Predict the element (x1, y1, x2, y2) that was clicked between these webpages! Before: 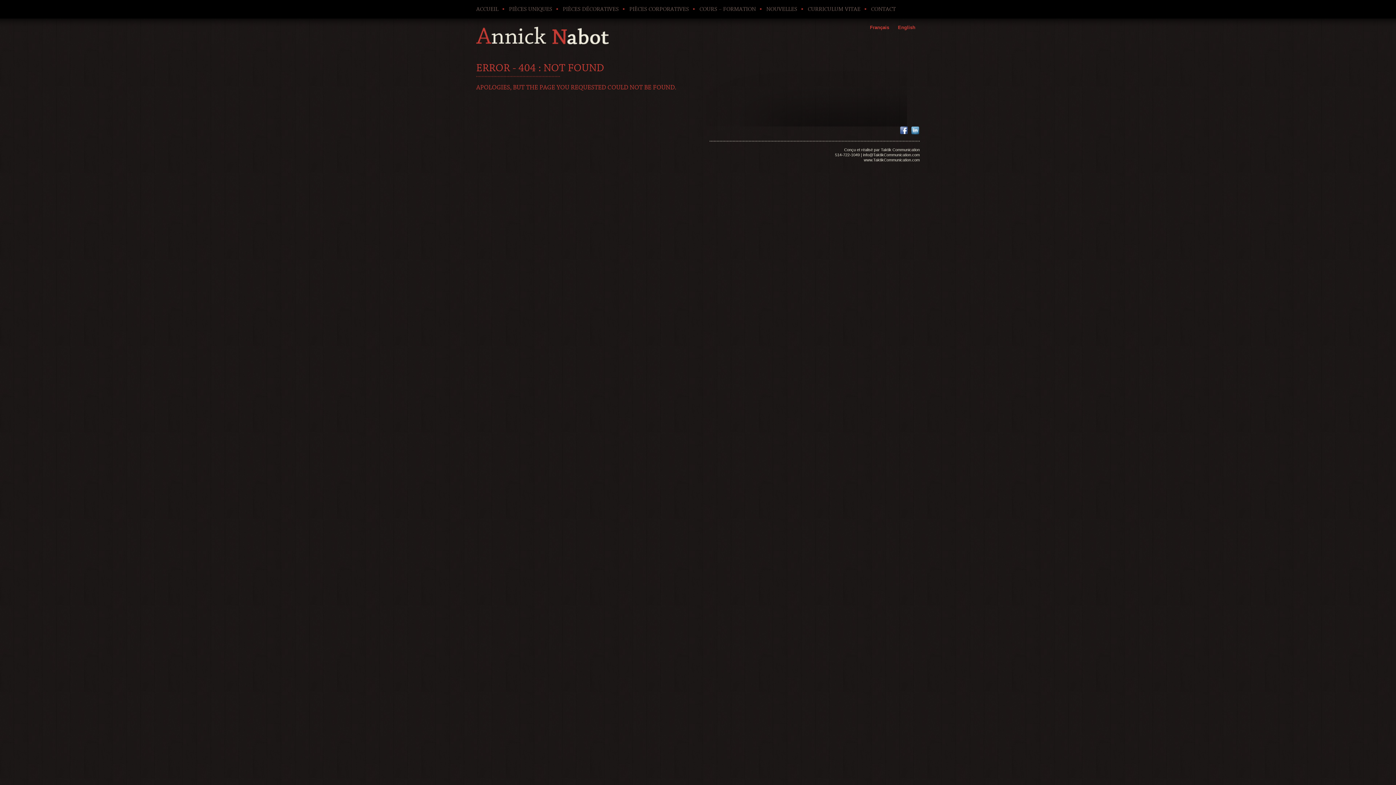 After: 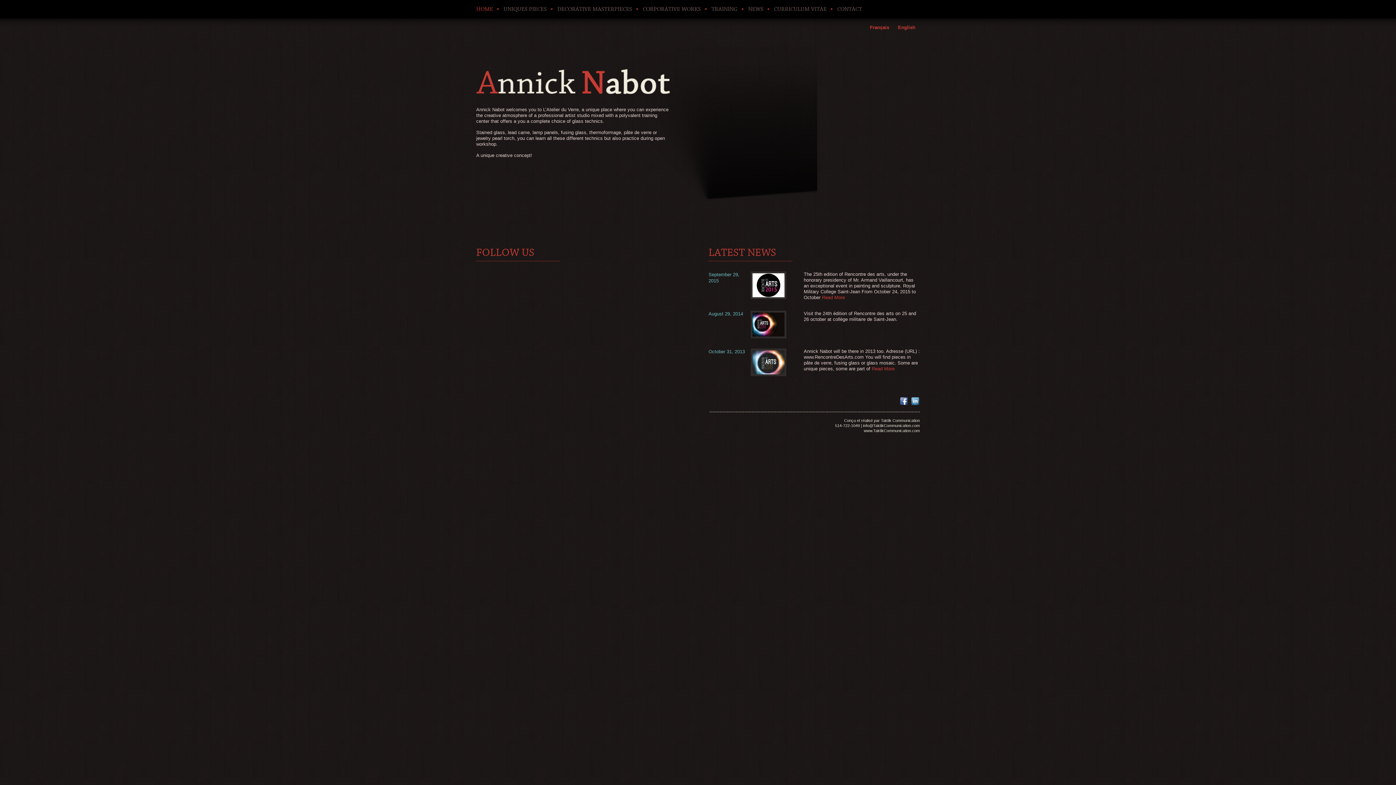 Action: bbox: (865, 24, 893, 30) label: Français